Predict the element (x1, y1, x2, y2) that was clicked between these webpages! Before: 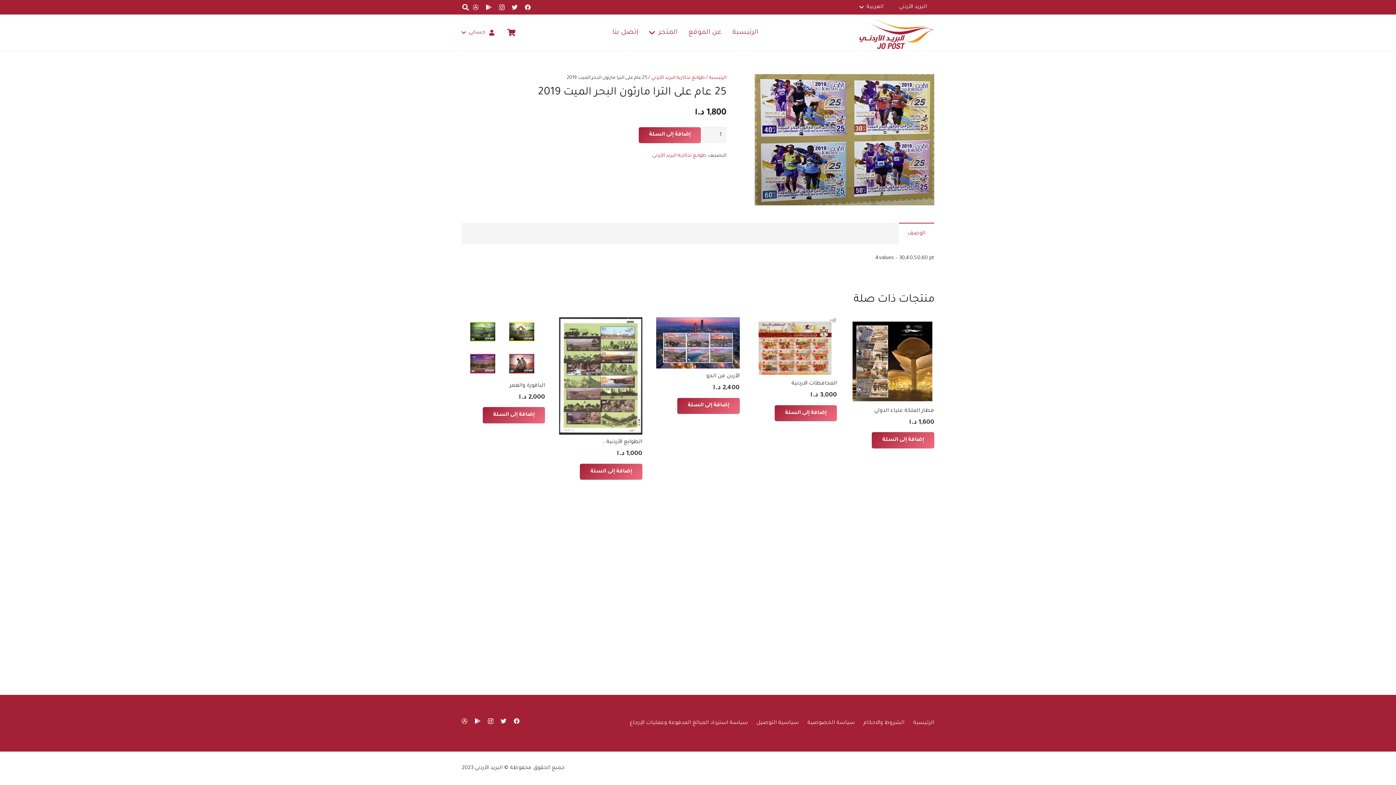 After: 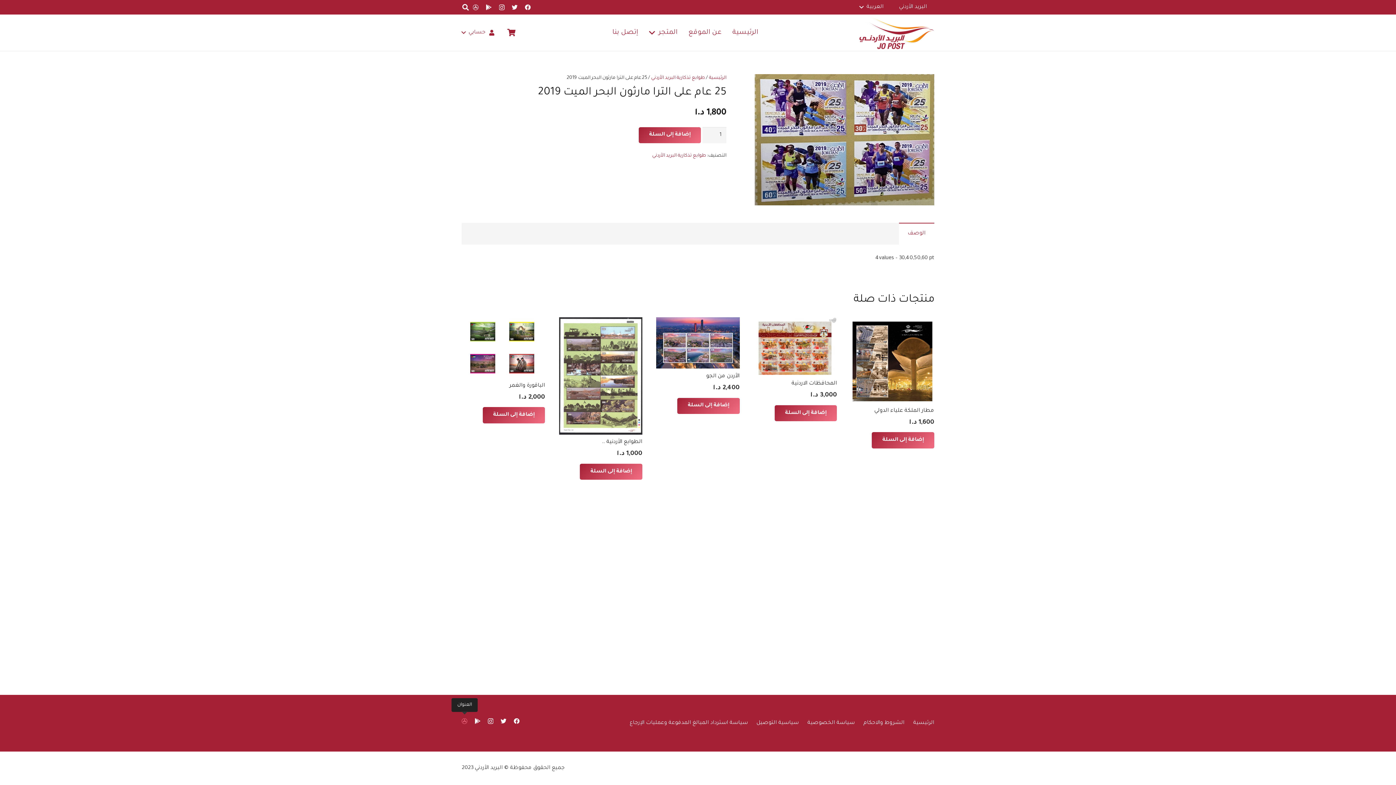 Action: label: العنوان bbox: (461, 718, 467, 724)